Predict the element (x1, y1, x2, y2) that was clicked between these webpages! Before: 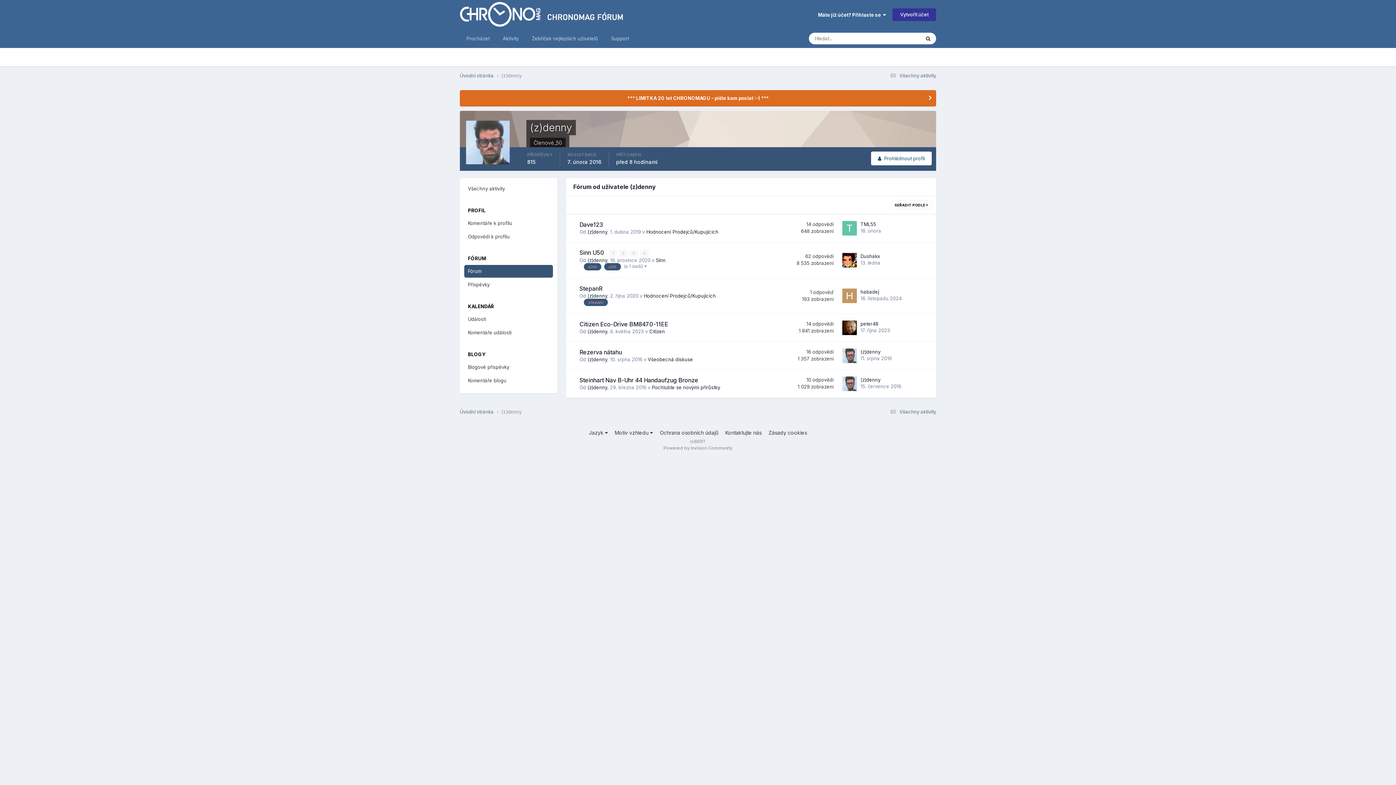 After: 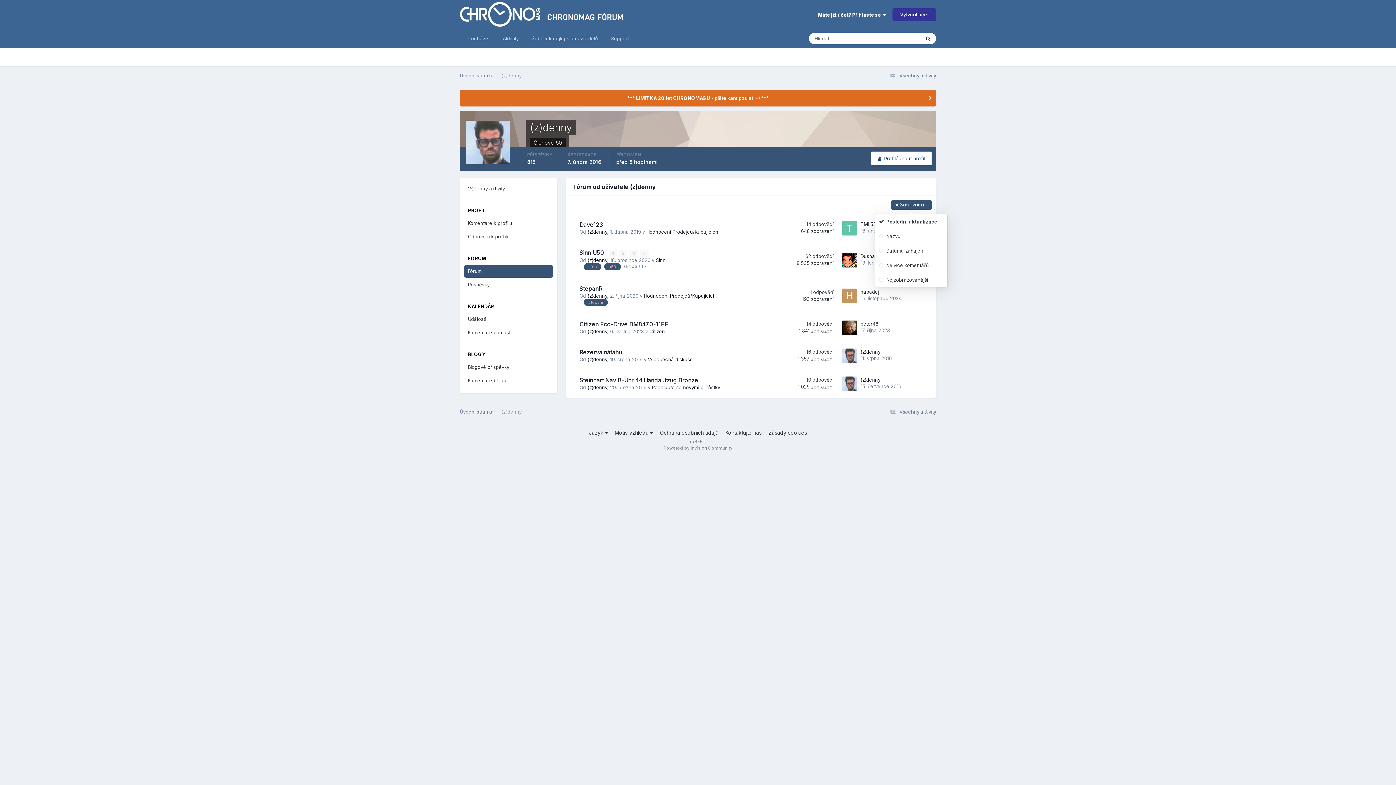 Action: label: SEŘADIT PODLE  bbox: (891, 200, 932, 209)